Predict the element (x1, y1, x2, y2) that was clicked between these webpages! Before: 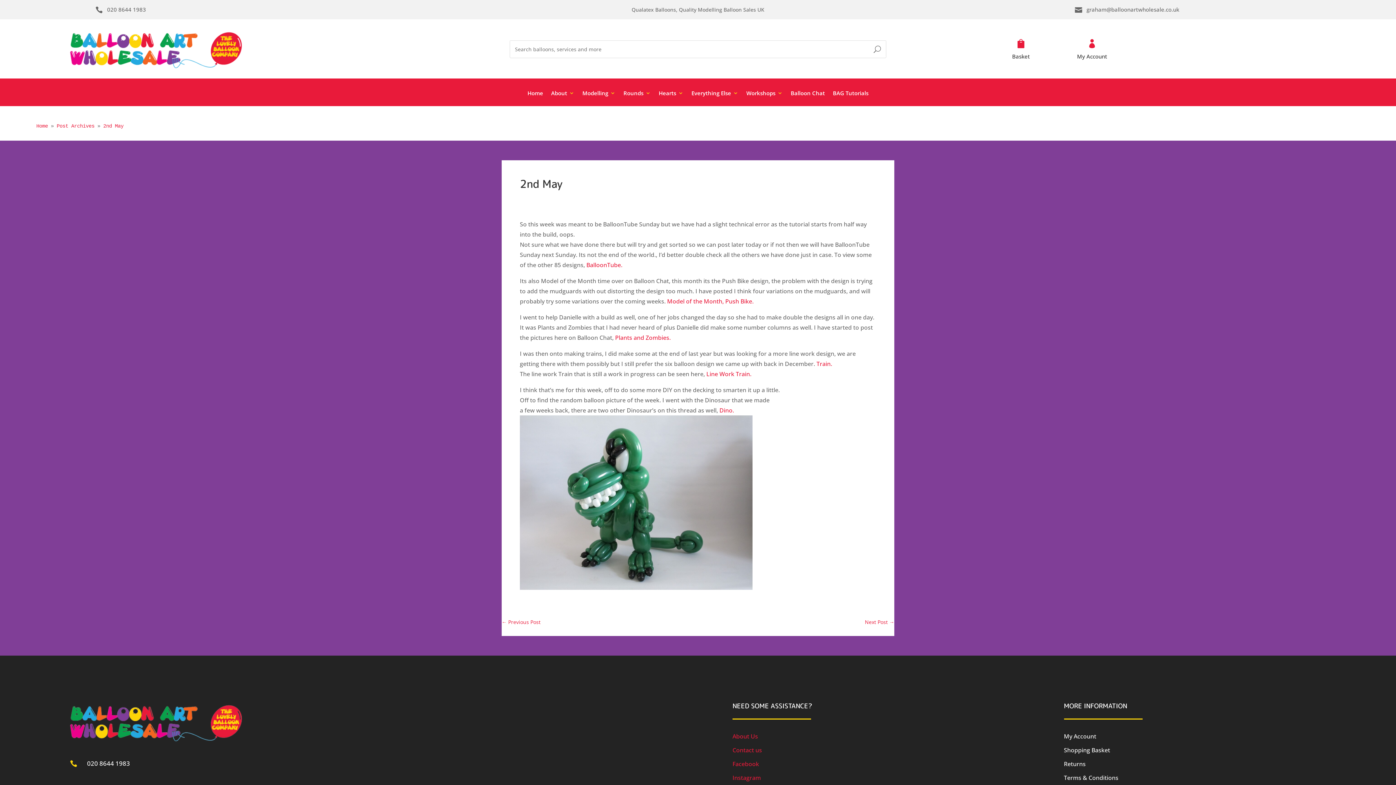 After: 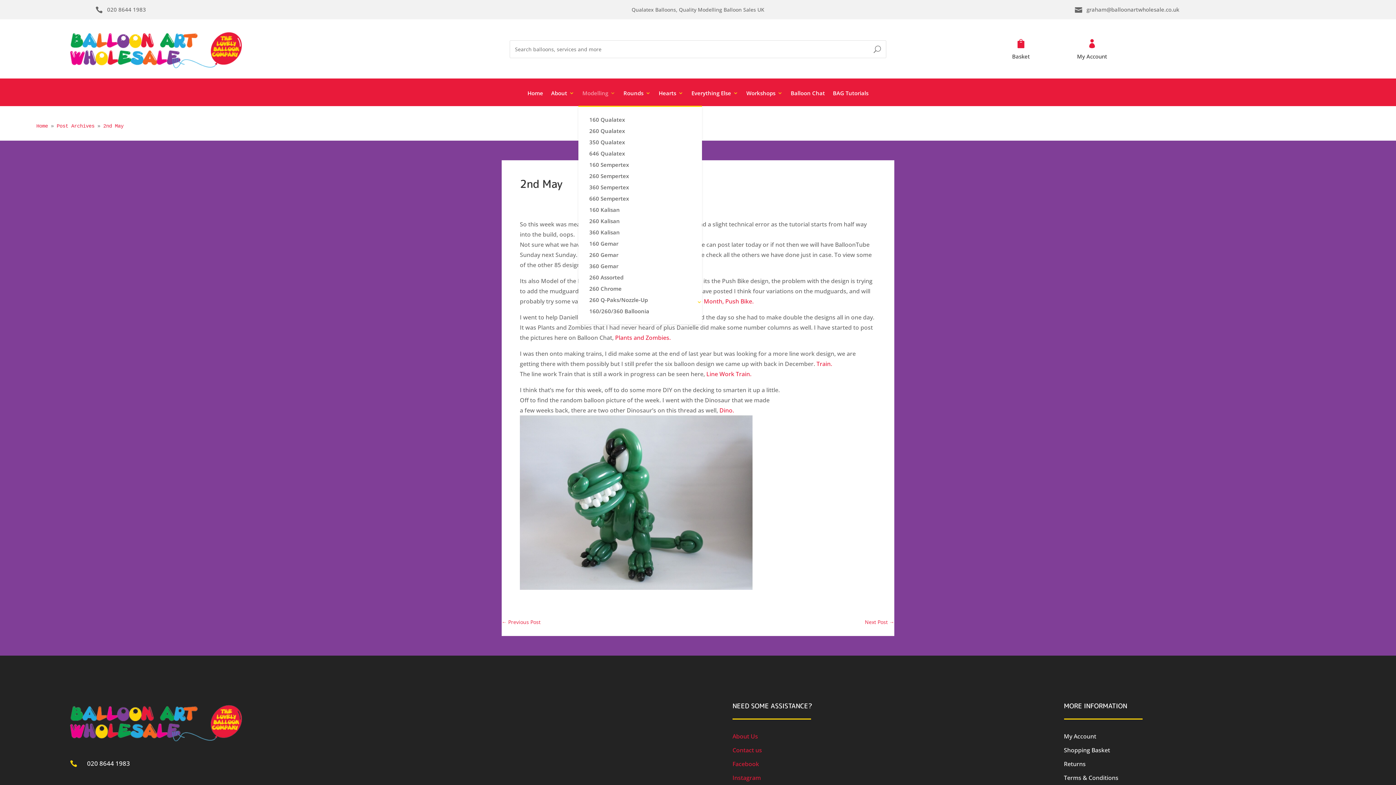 Action: bbox: (582, 90, 615, 106) label: Modelling